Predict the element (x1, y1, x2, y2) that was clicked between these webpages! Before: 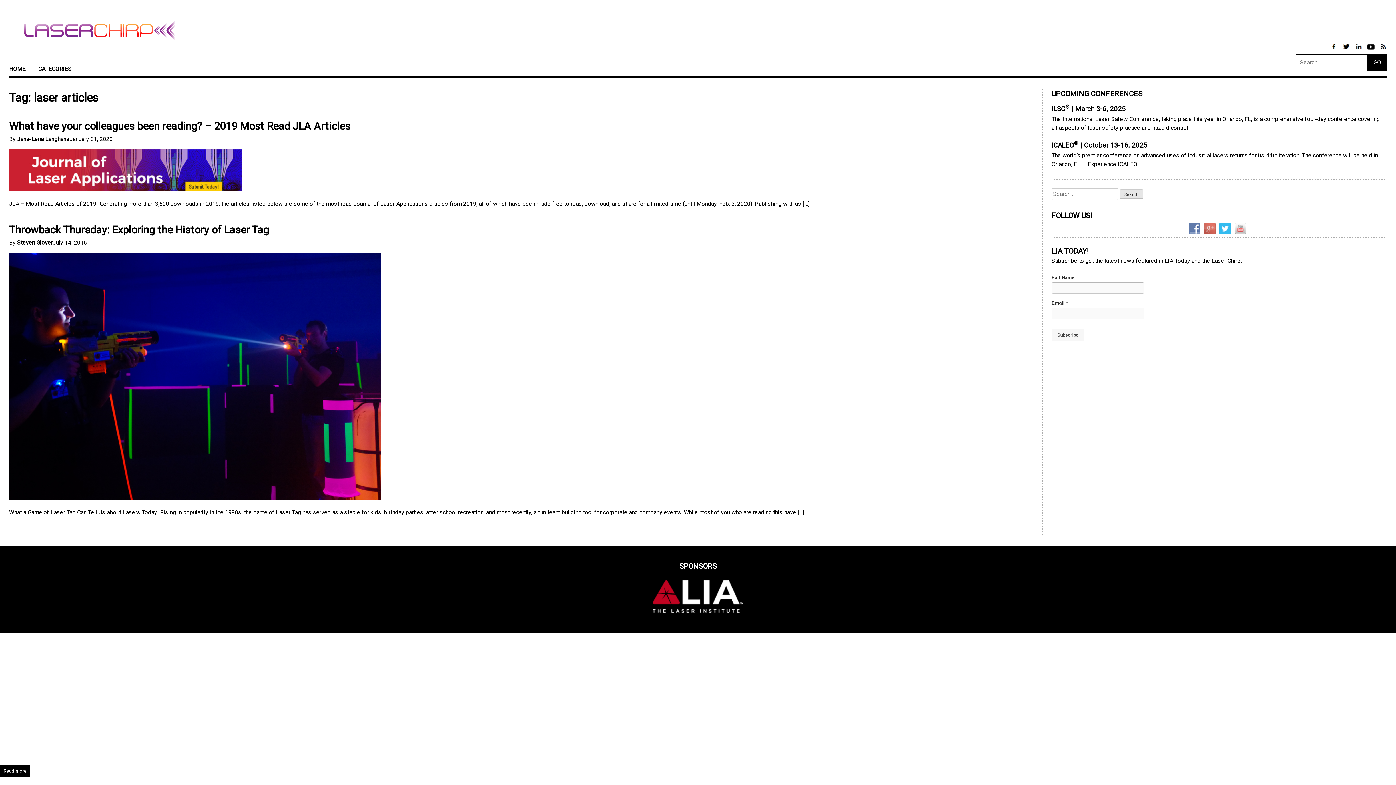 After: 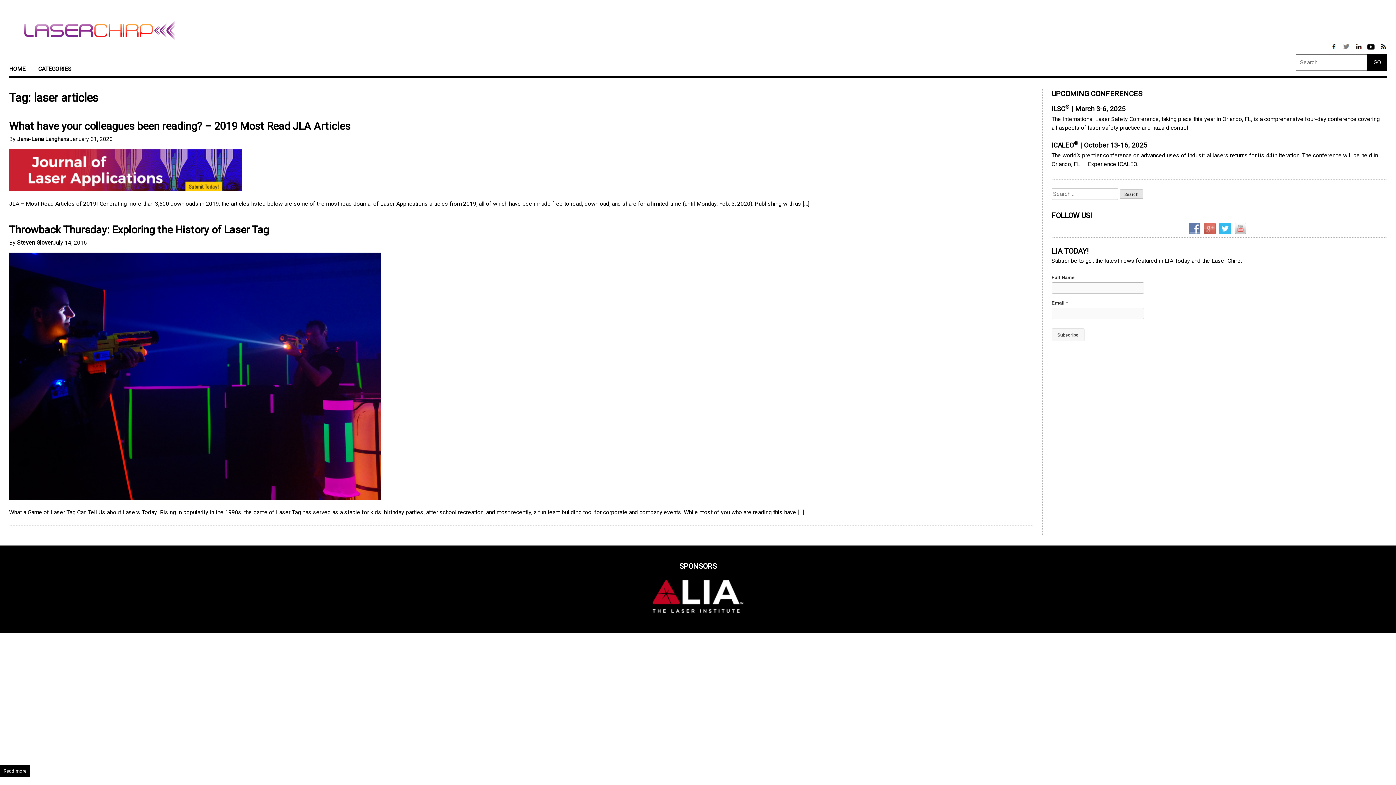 Action: bbox: (1341, 46, 1353, 53) label:  